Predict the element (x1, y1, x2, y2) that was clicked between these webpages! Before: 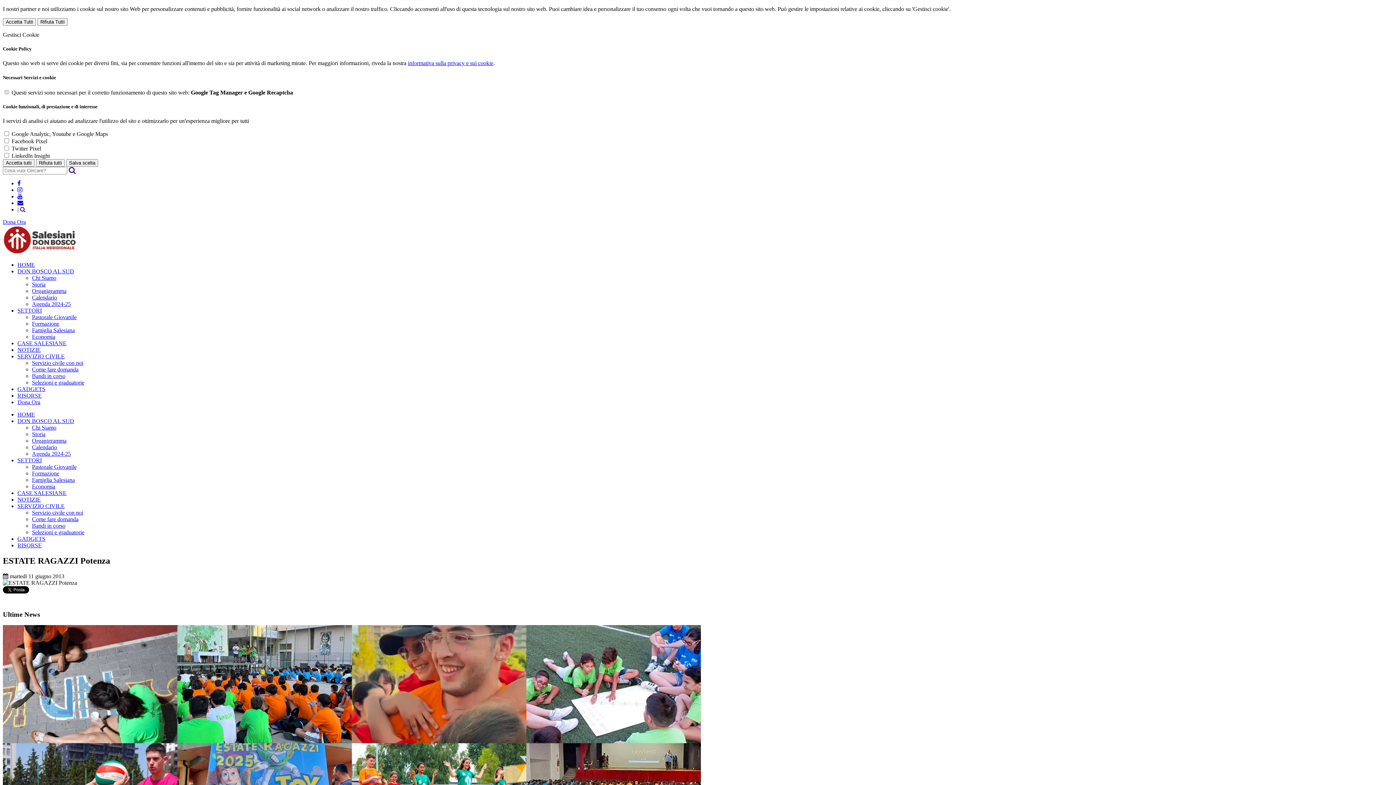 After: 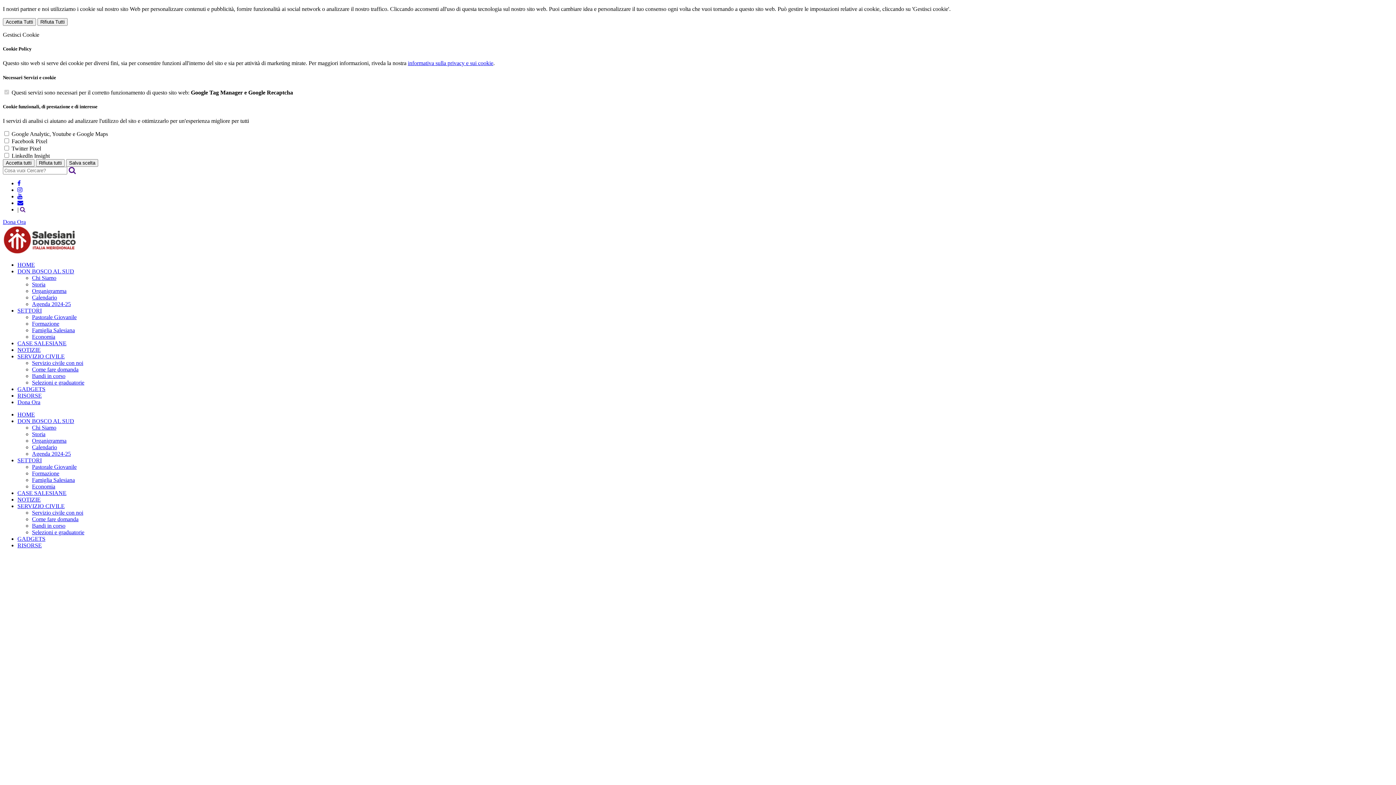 Action: label: HOME bbox: (17, 261, 34, 268)